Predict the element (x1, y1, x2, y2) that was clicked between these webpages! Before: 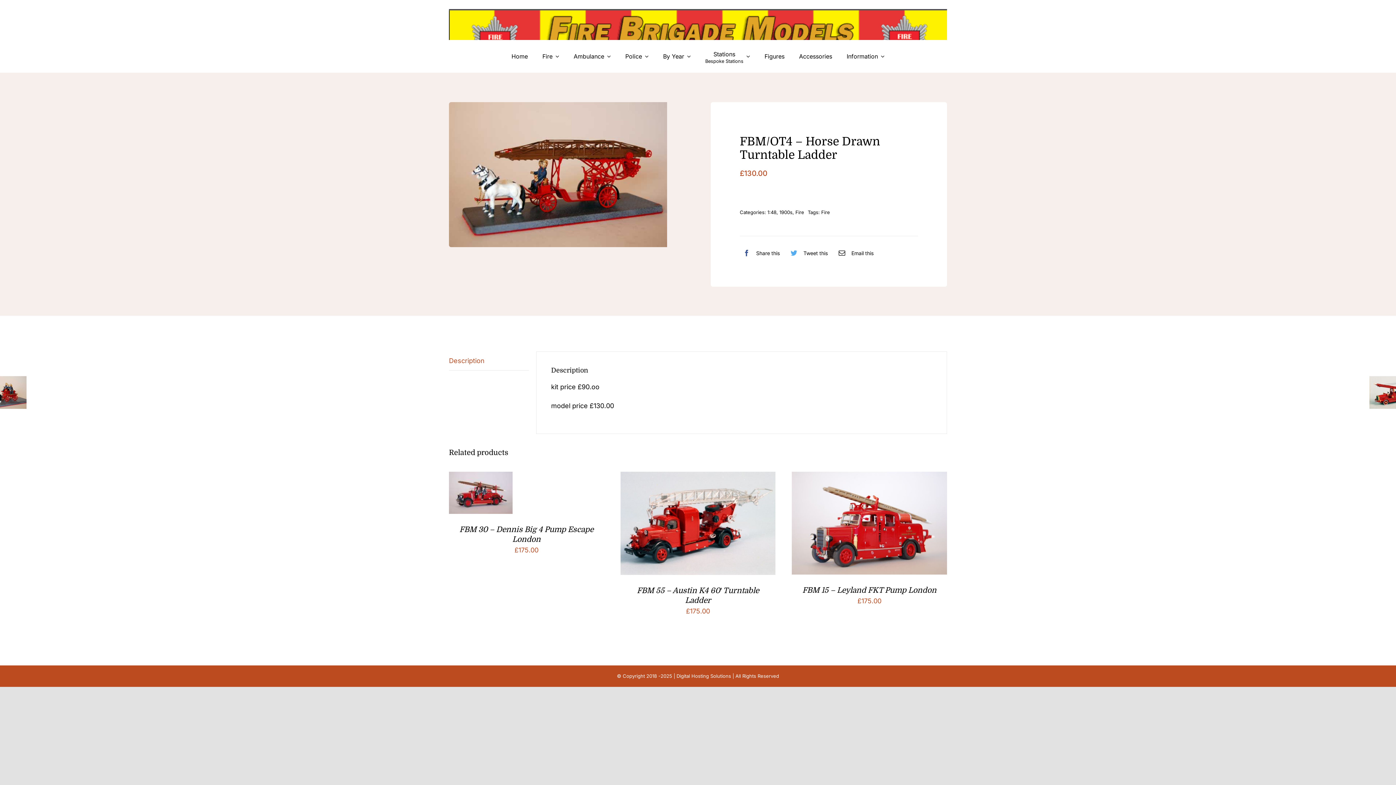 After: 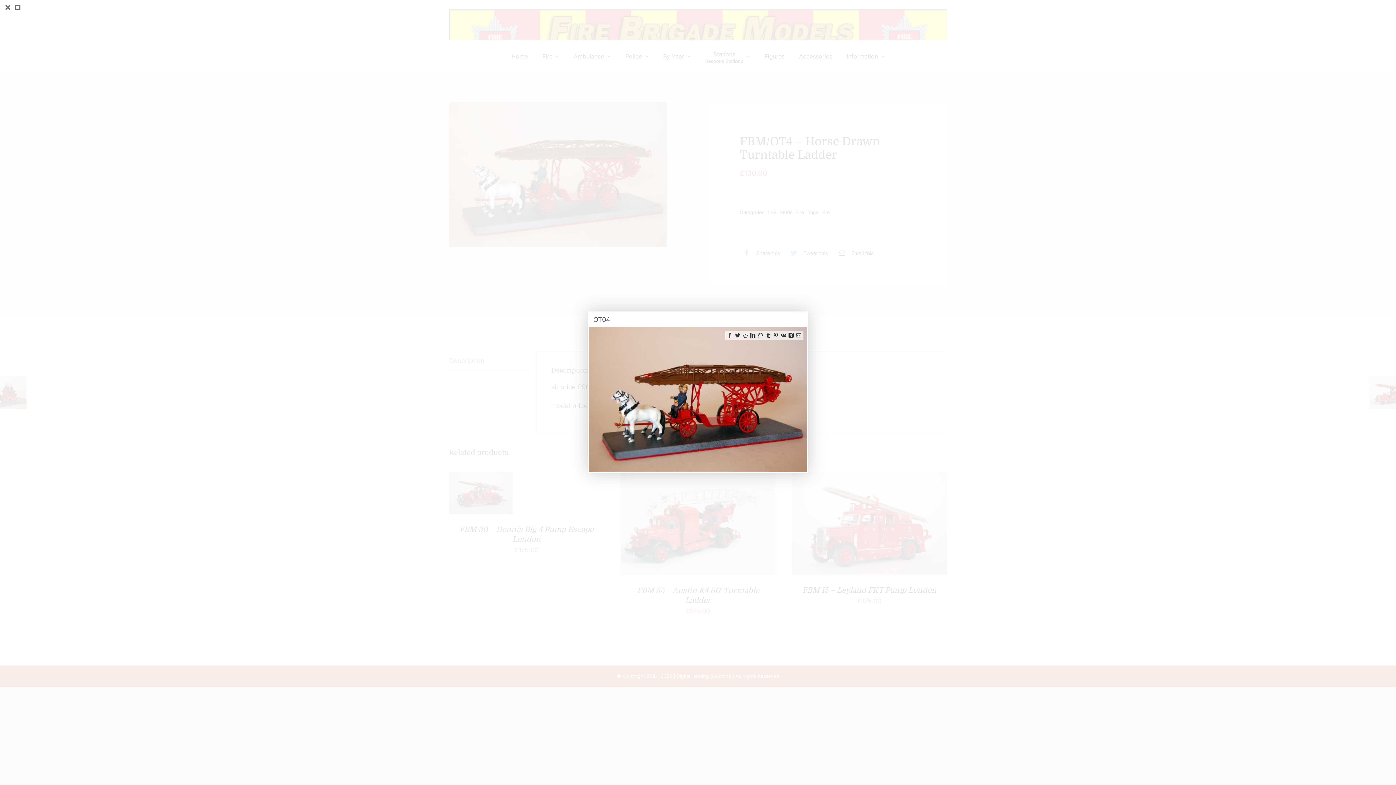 Action: bbox: (449, 102, 667, 247)